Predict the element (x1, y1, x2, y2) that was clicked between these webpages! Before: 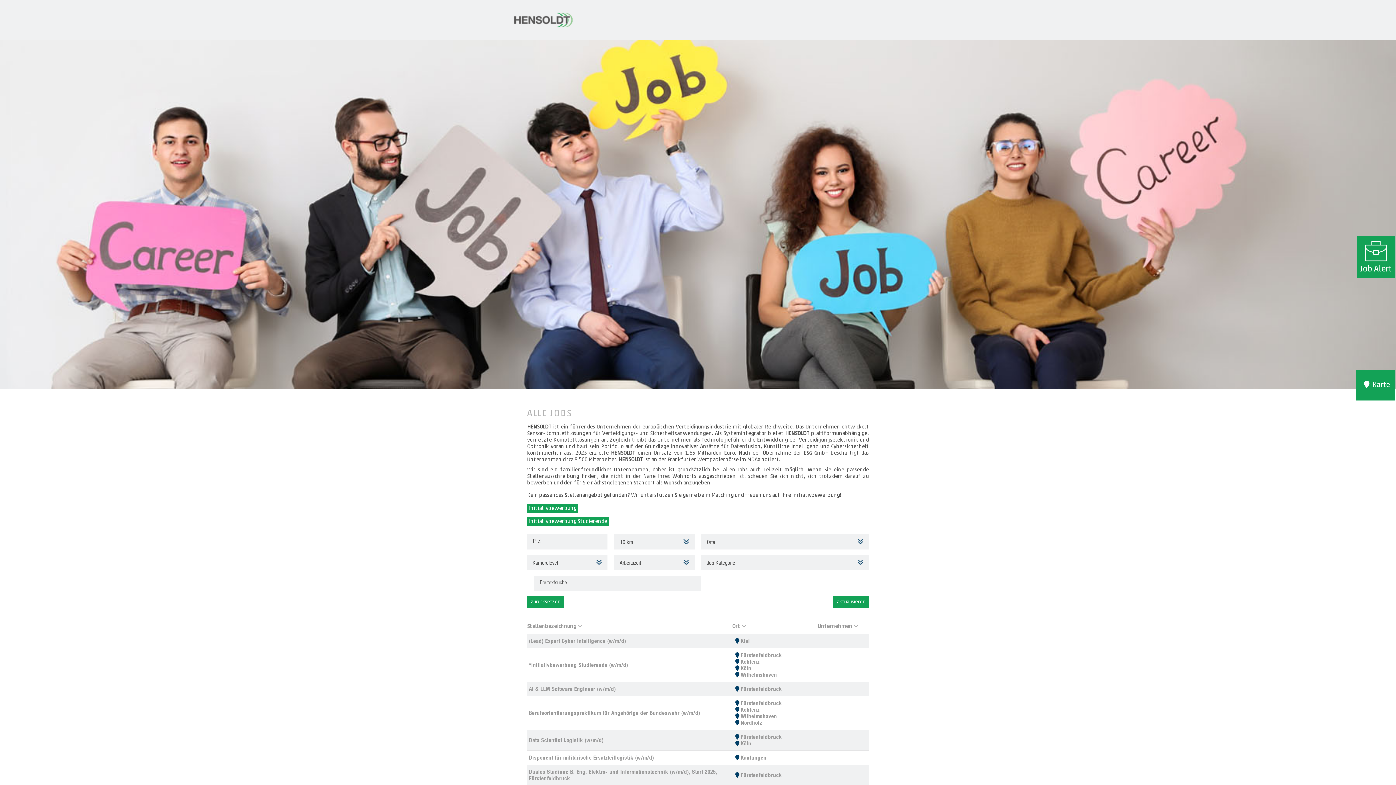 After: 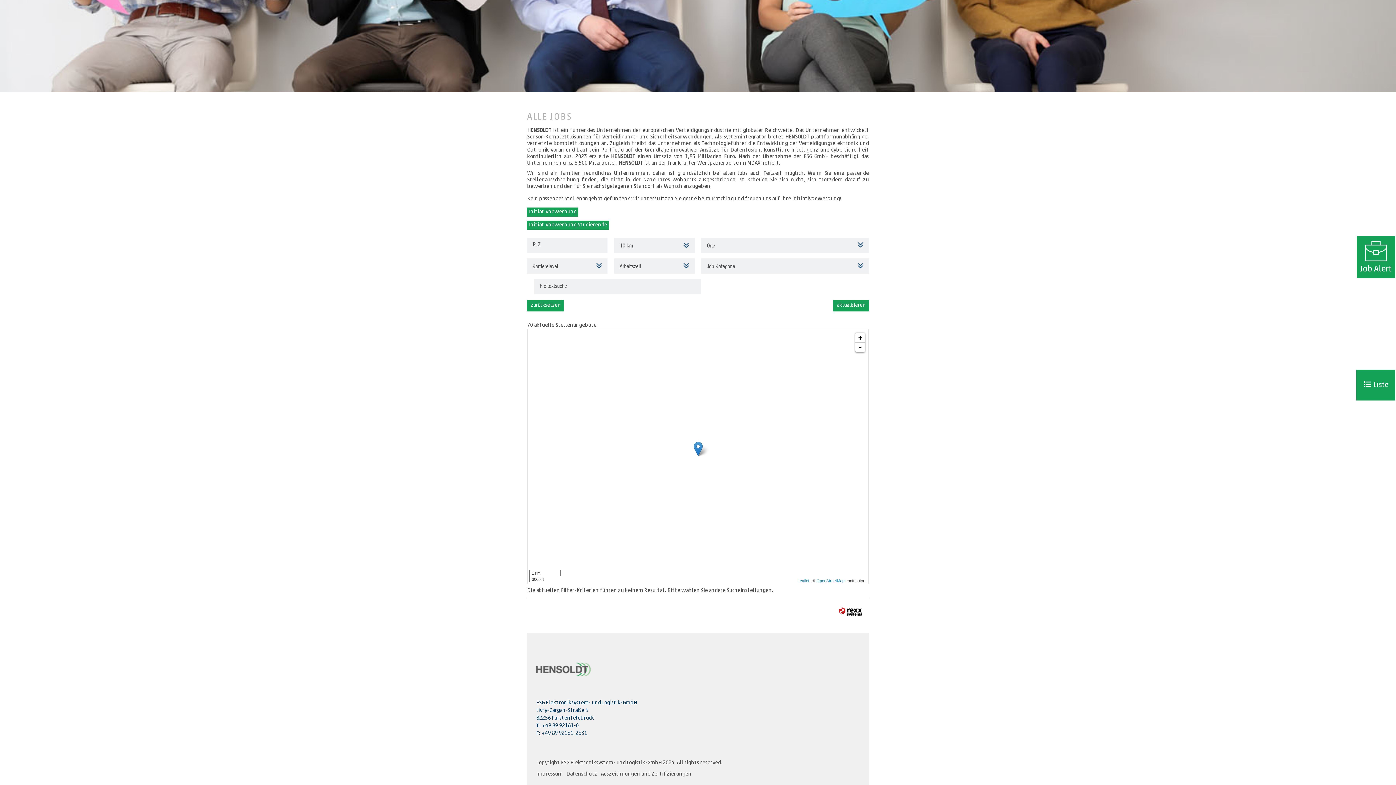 Action: label: Köln bbox: (732, 740, 812, 747)